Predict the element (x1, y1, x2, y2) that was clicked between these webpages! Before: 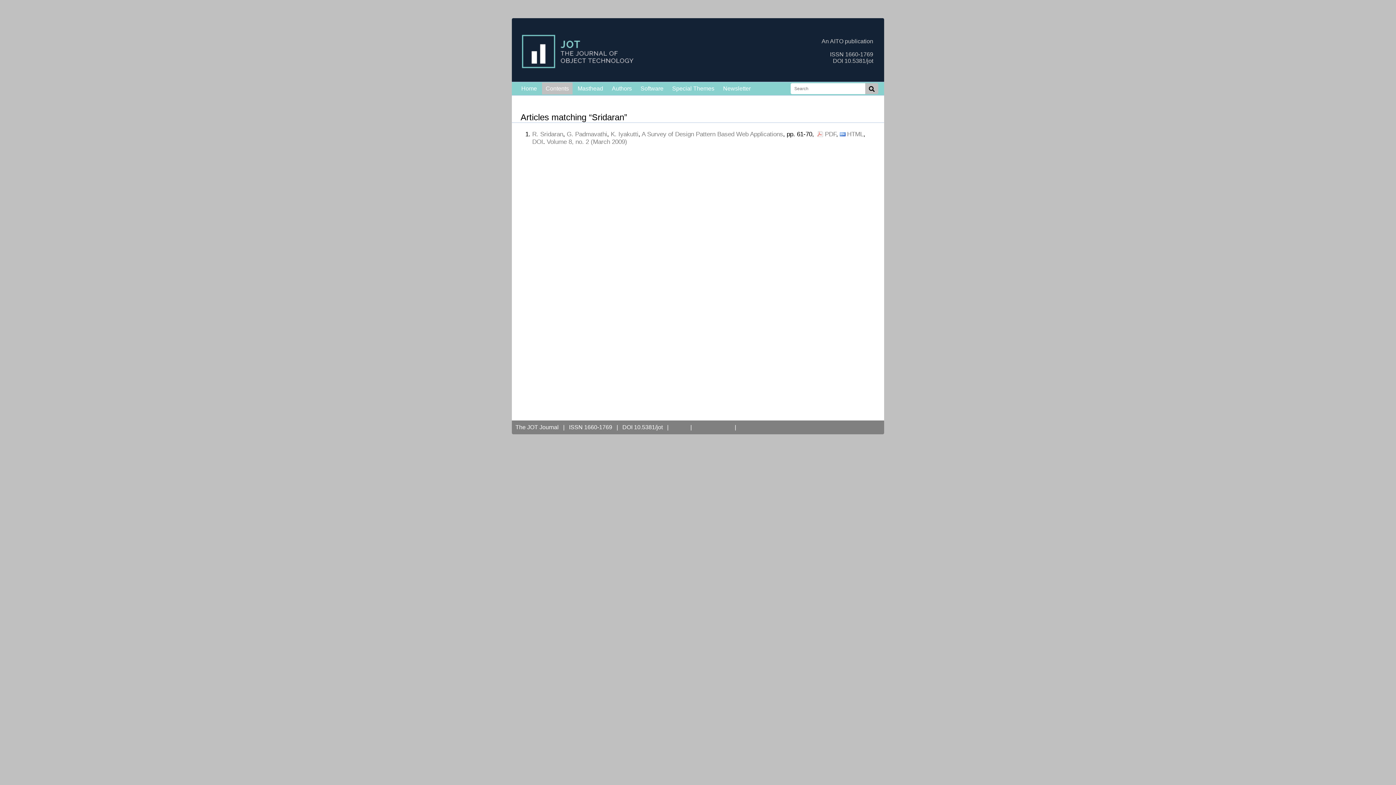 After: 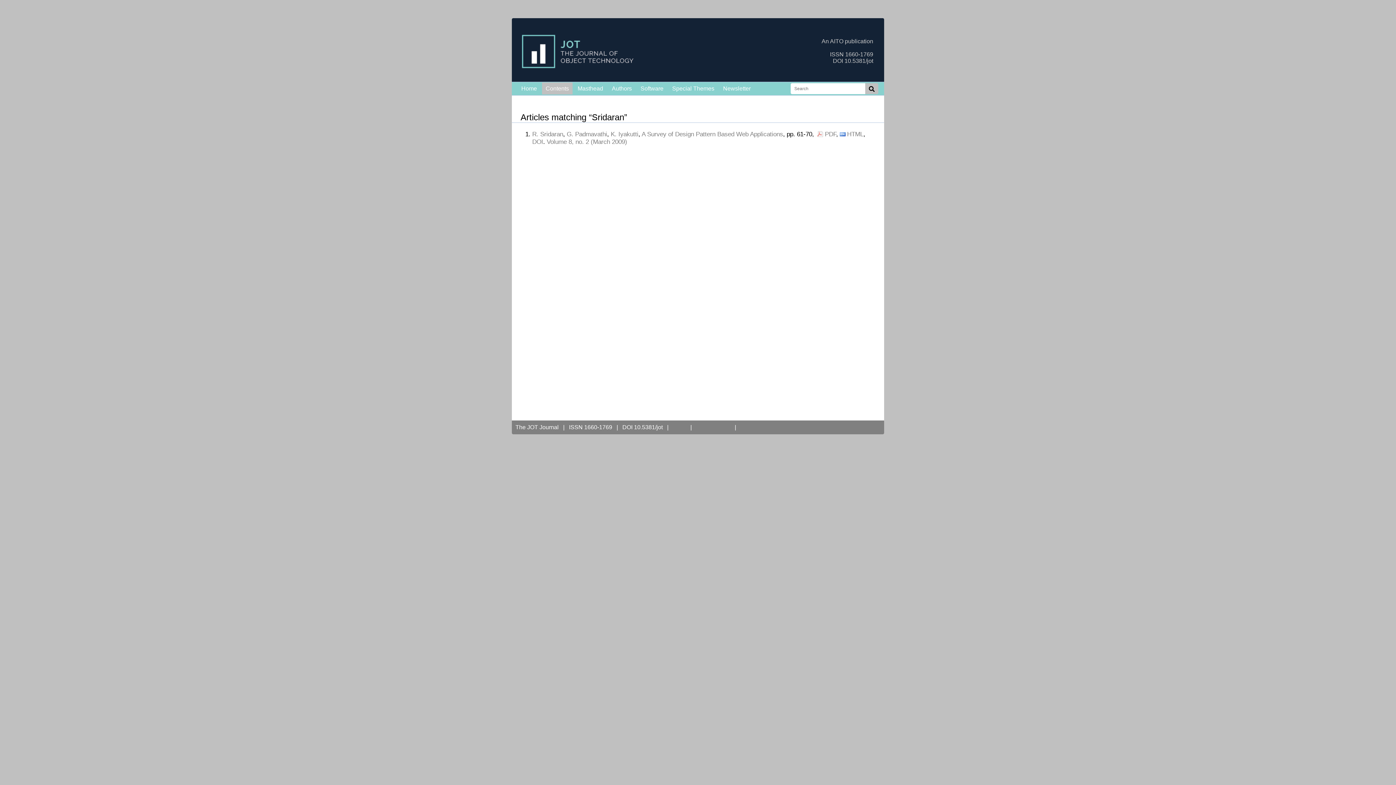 Action: label: R. Sridaran bbox: (532, 130, 563, 137)